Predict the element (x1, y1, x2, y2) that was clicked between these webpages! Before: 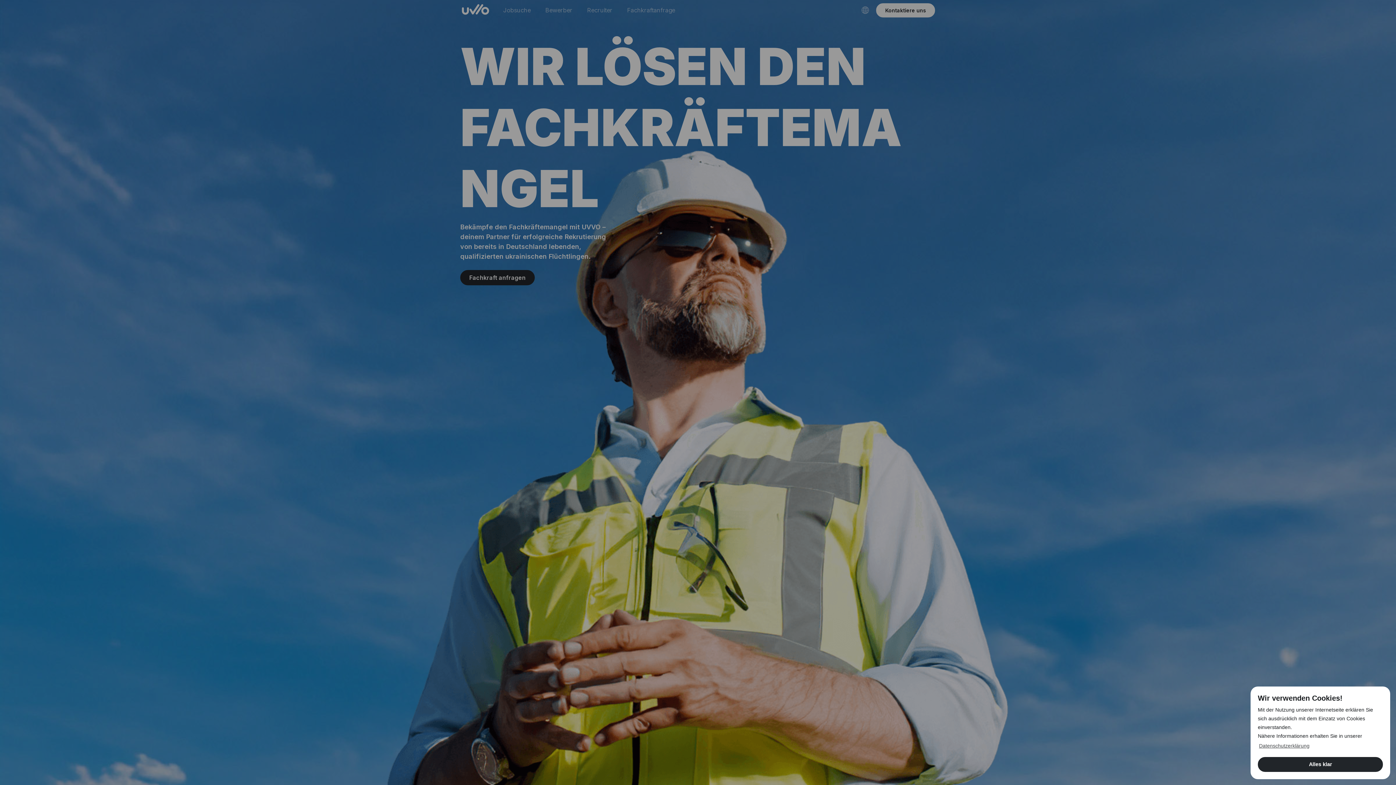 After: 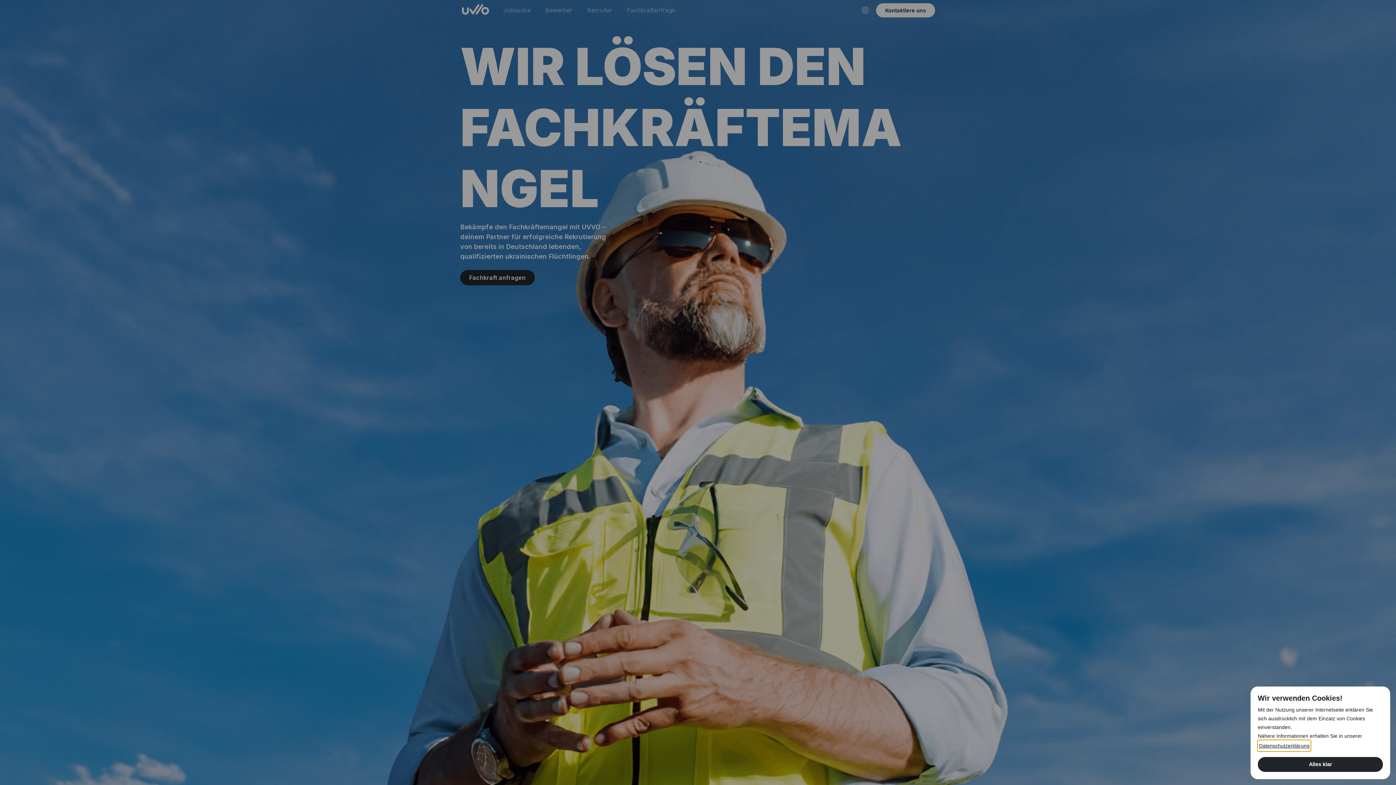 Action: bbox: (1258, 740, 1311, 751) label: learn more about cookies